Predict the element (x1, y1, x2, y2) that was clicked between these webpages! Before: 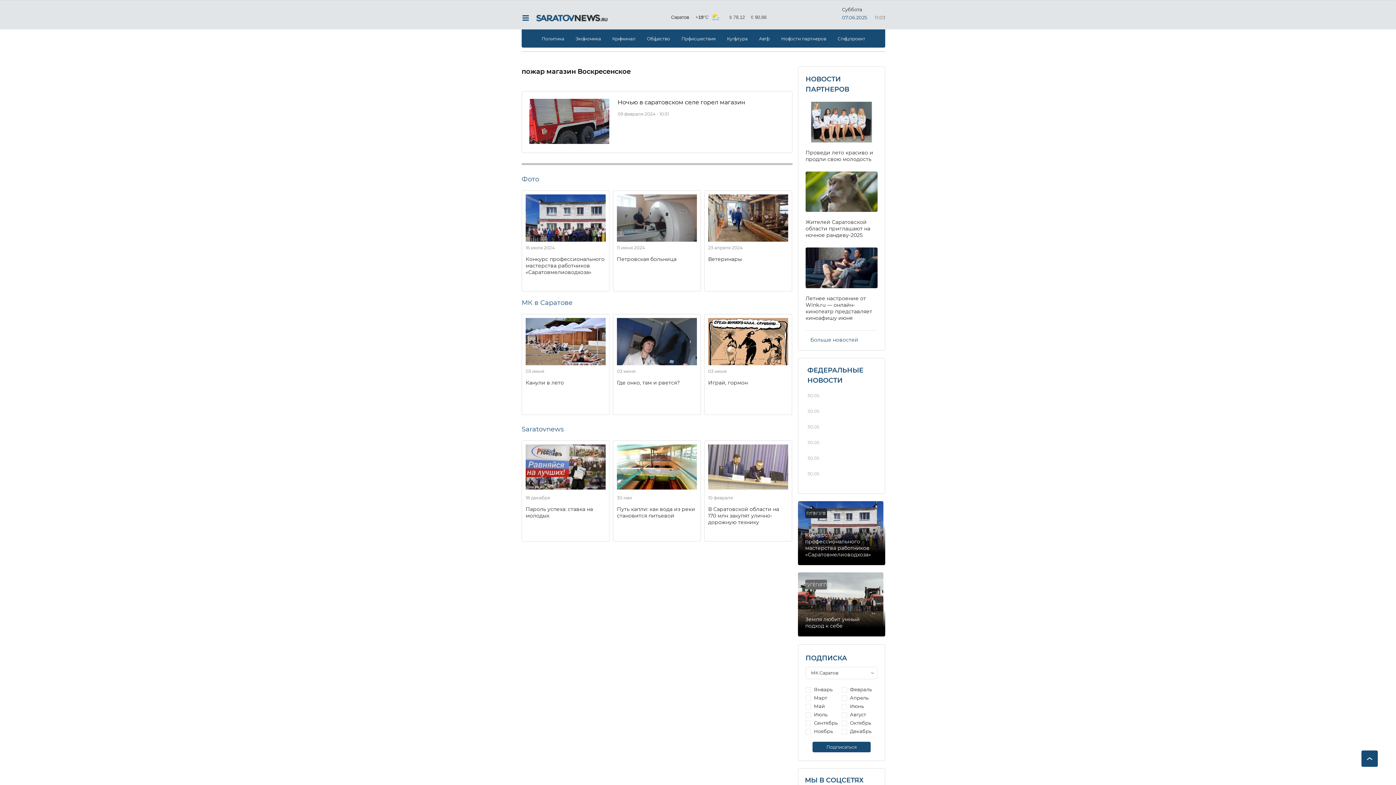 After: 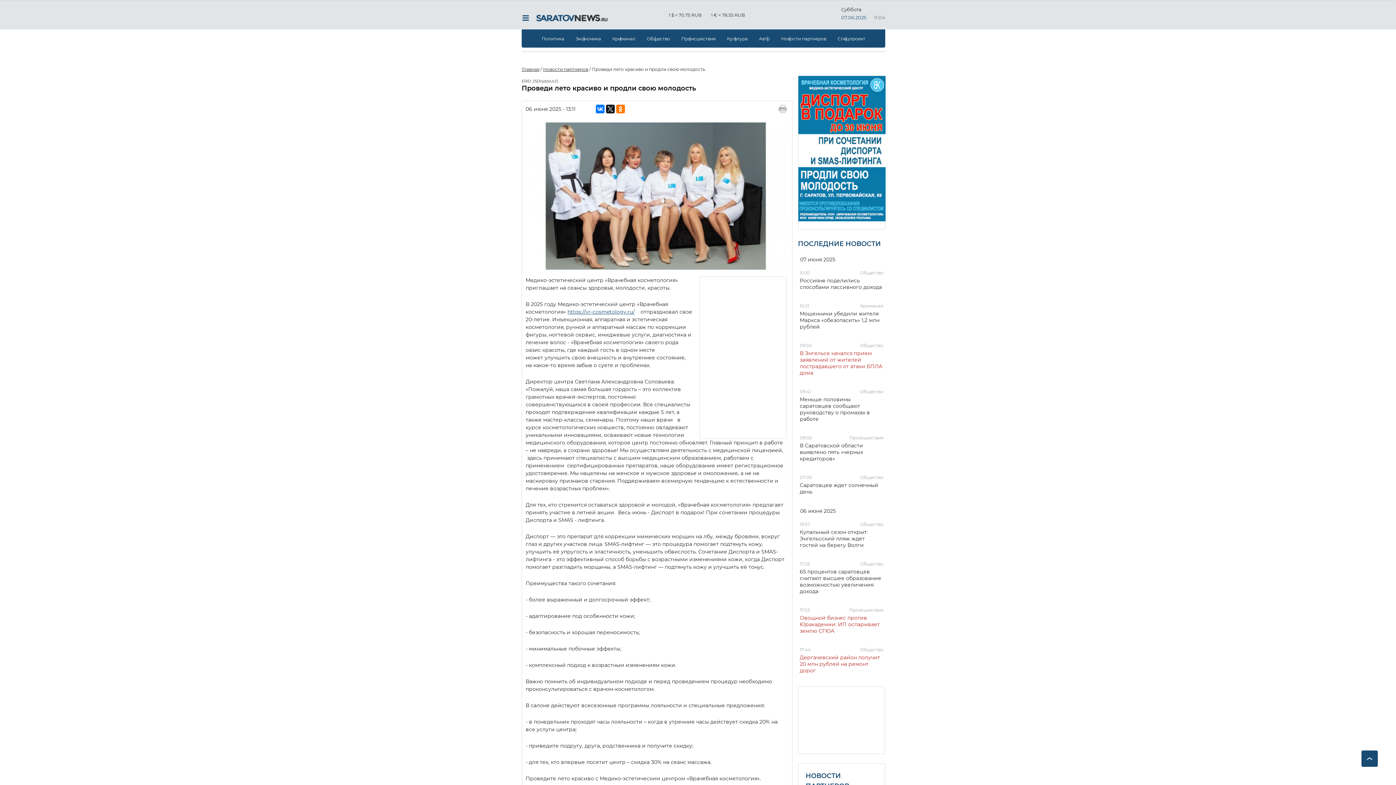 Action: bbox: (805, 143, 877, 162) label: Проведи лето красиво и продли свою молодость